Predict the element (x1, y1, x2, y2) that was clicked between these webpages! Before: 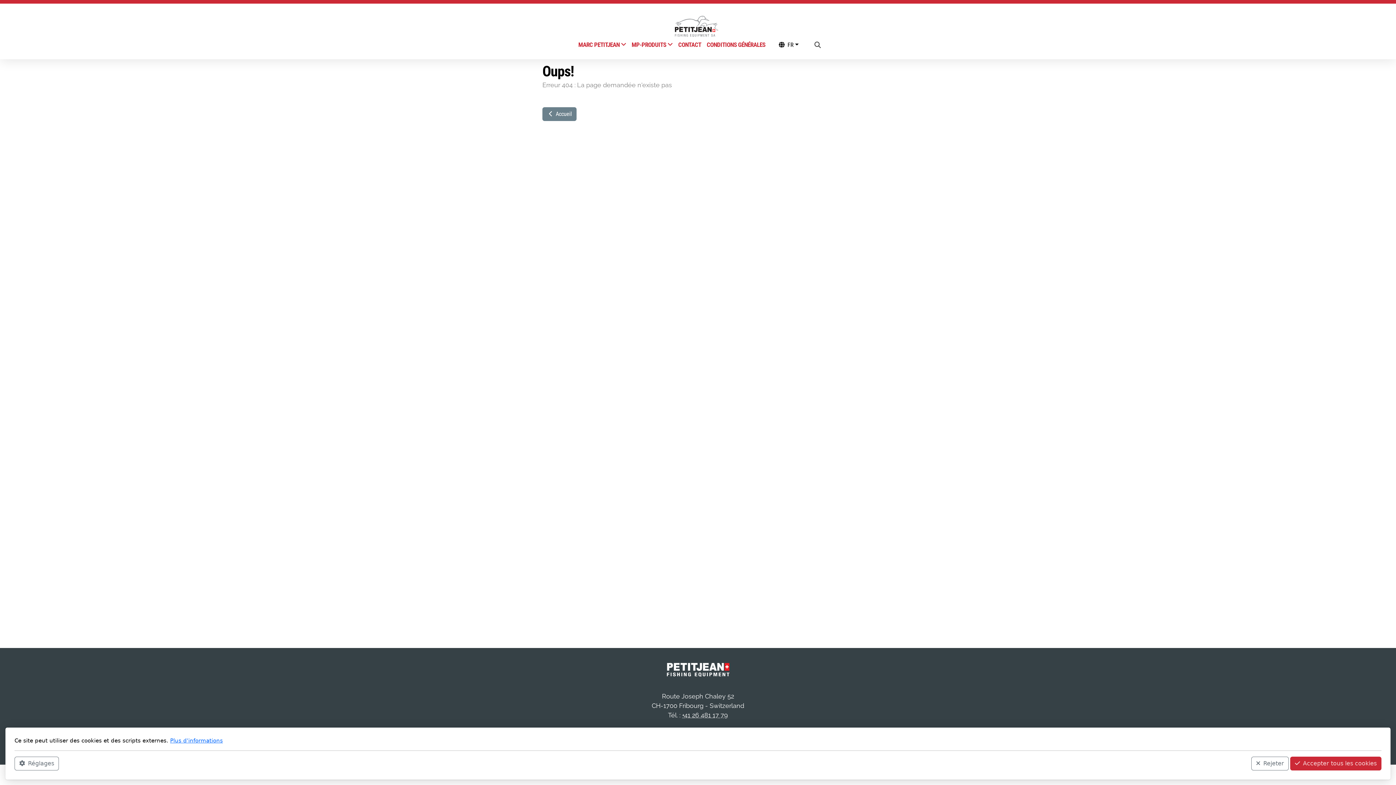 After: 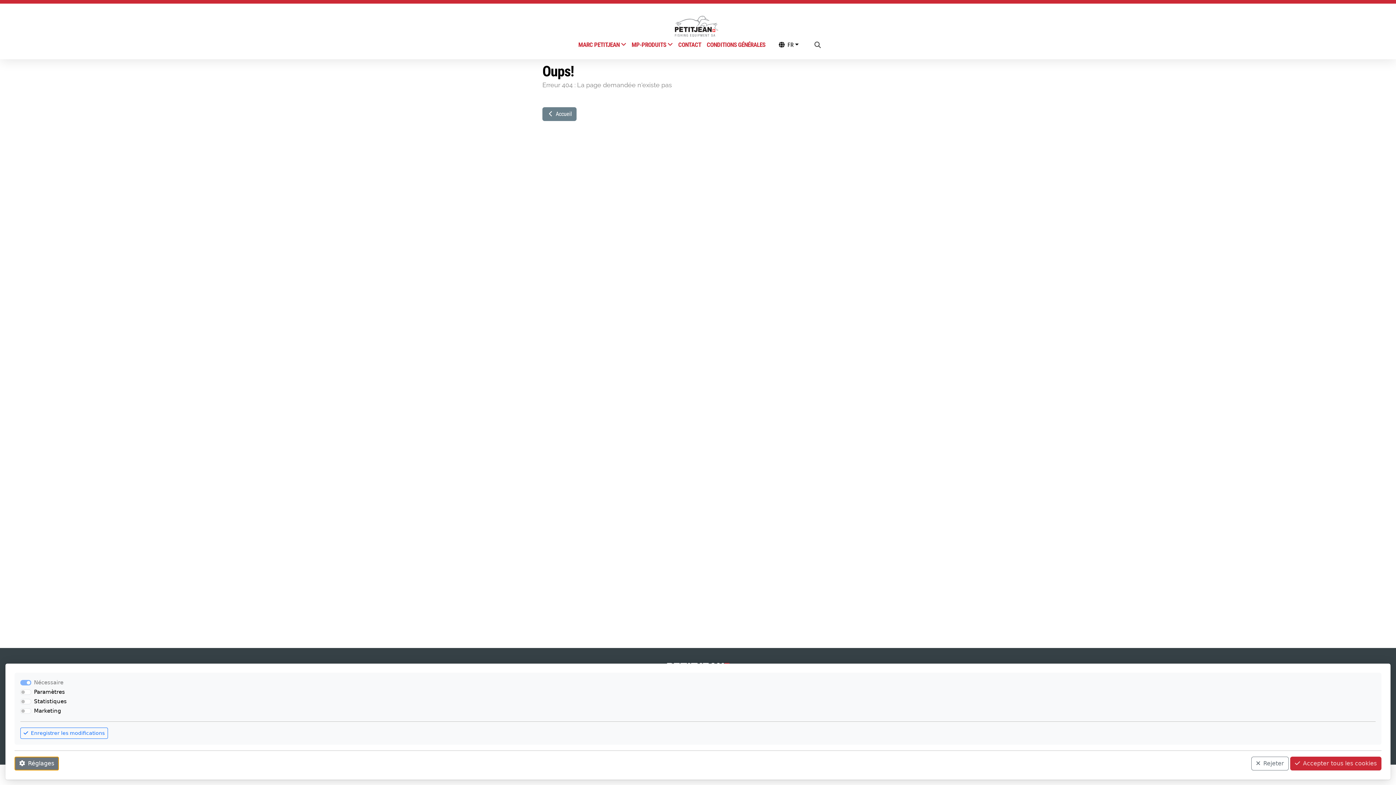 Action: bbox: (14, 757, 58, 770) label: Réglages